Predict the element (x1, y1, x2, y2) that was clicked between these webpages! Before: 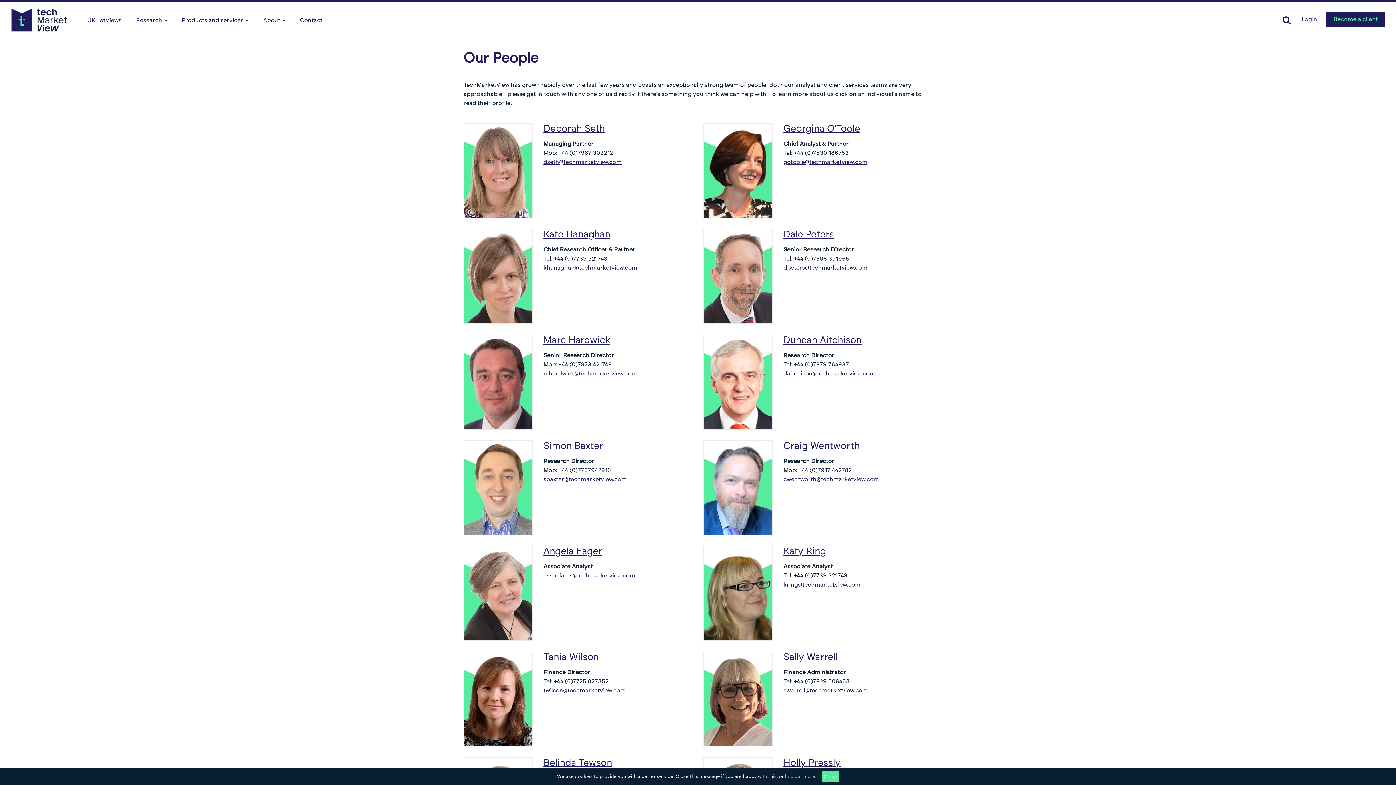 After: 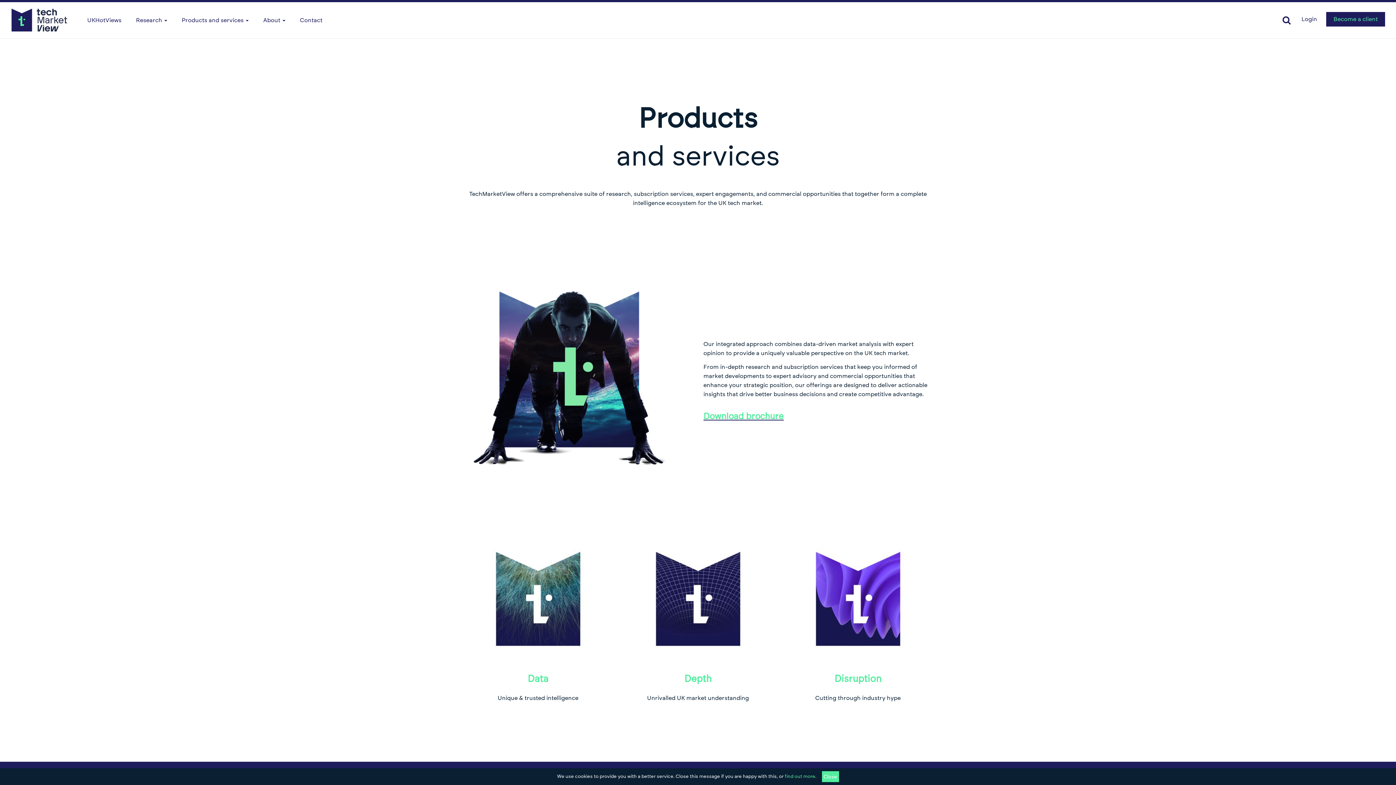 Action: bbox: (174, 2, 256, 38) label: Products and services 